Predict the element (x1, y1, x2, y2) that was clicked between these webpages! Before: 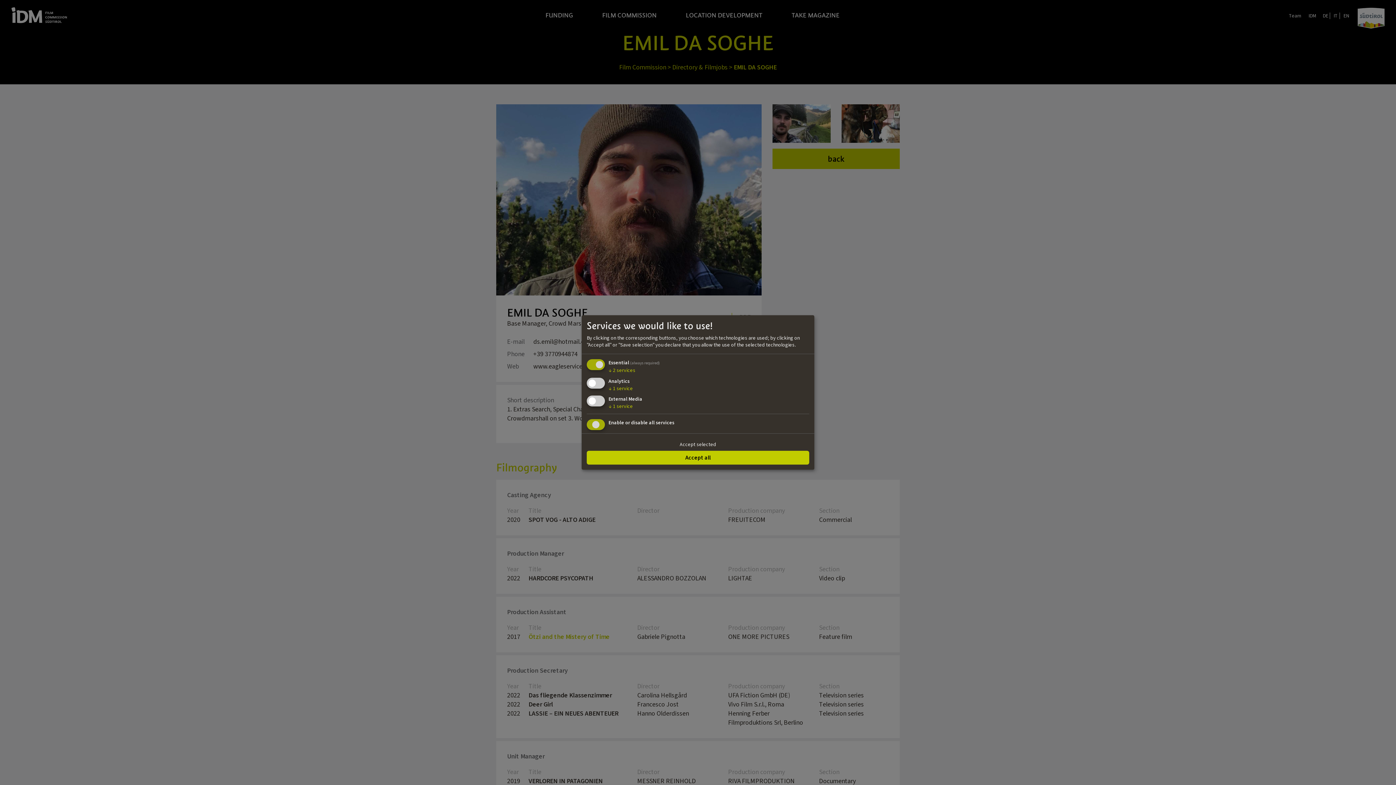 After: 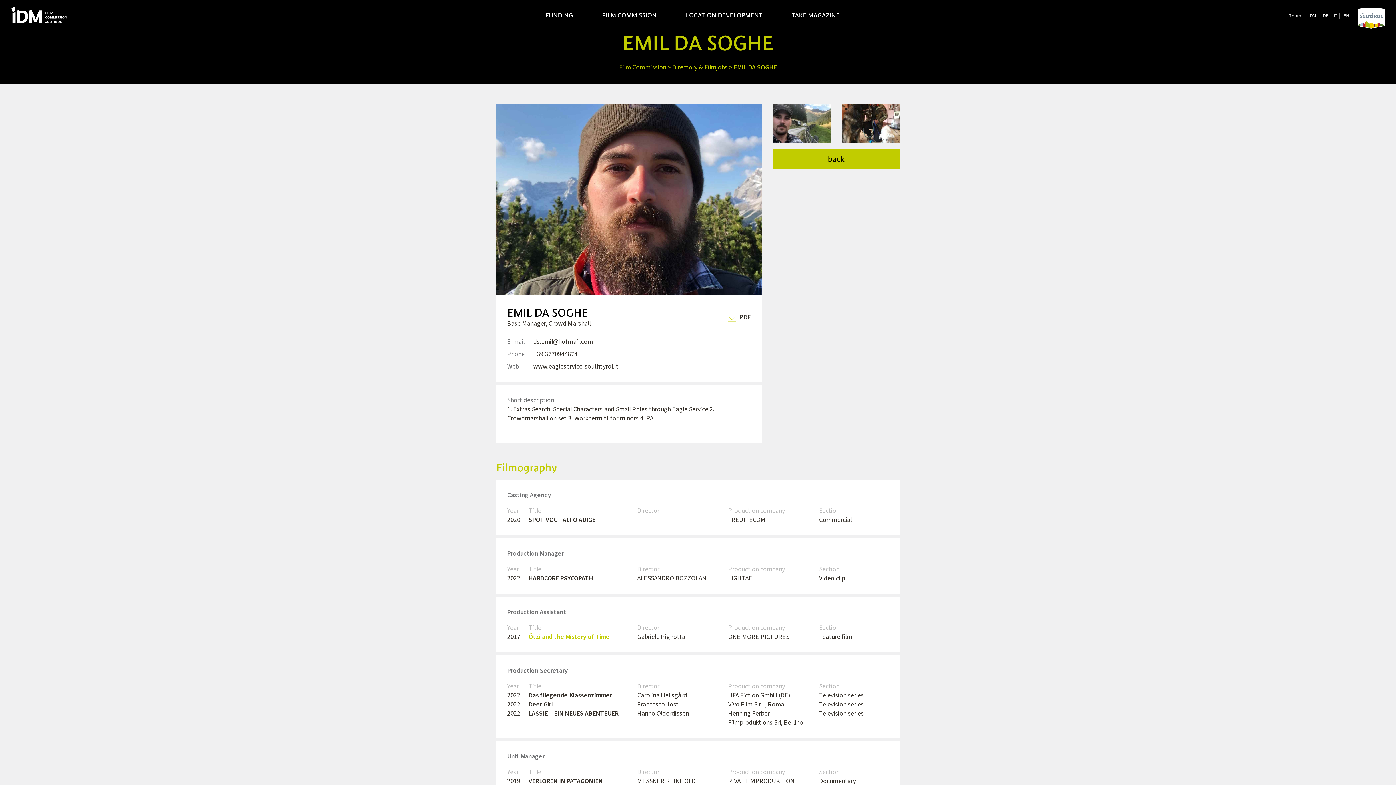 Action: bbox: (586, 439, 809, 451) label: Accept selected